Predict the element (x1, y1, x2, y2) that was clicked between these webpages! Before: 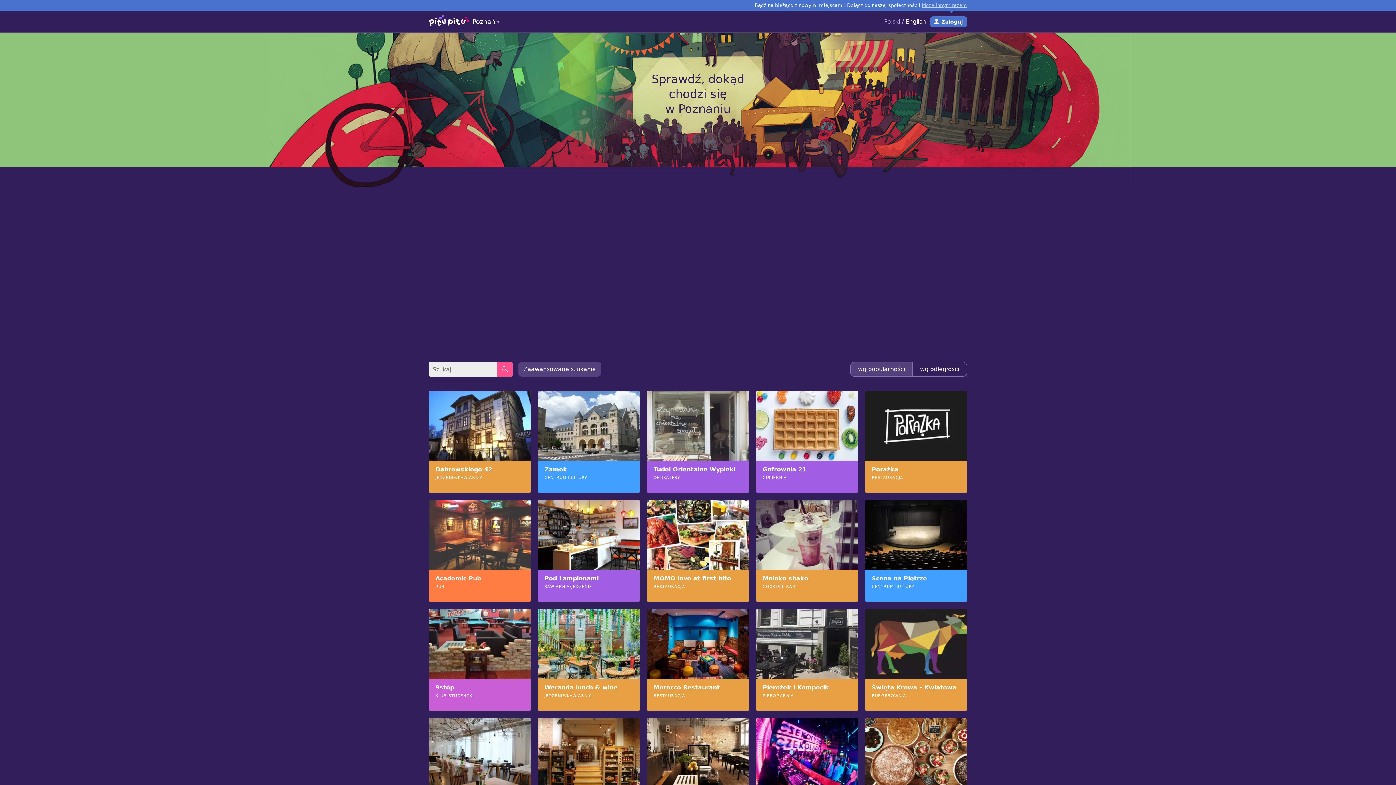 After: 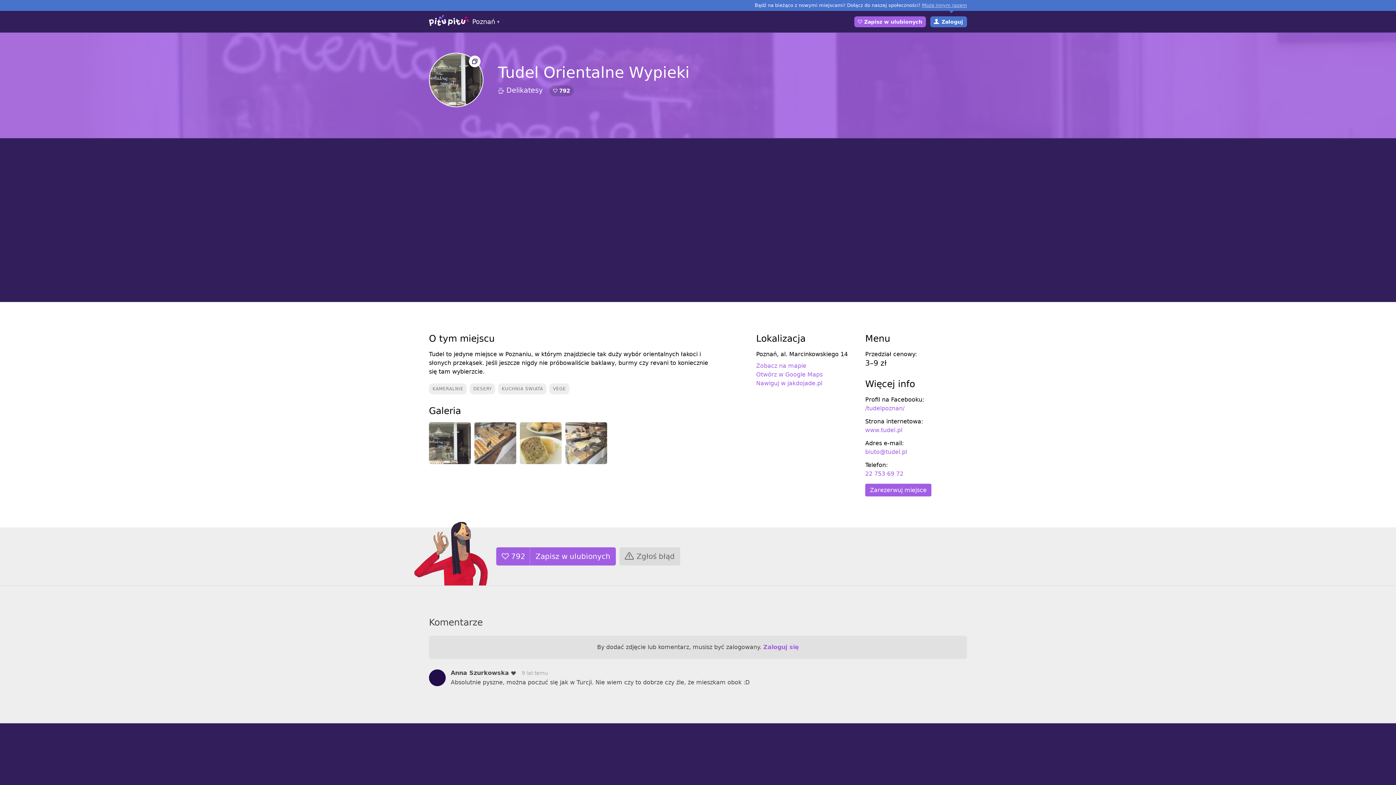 Action: label: Tudel Orientalne Wypieki
DELIKATESY
792 bbox: (647, 391, 749, 493)